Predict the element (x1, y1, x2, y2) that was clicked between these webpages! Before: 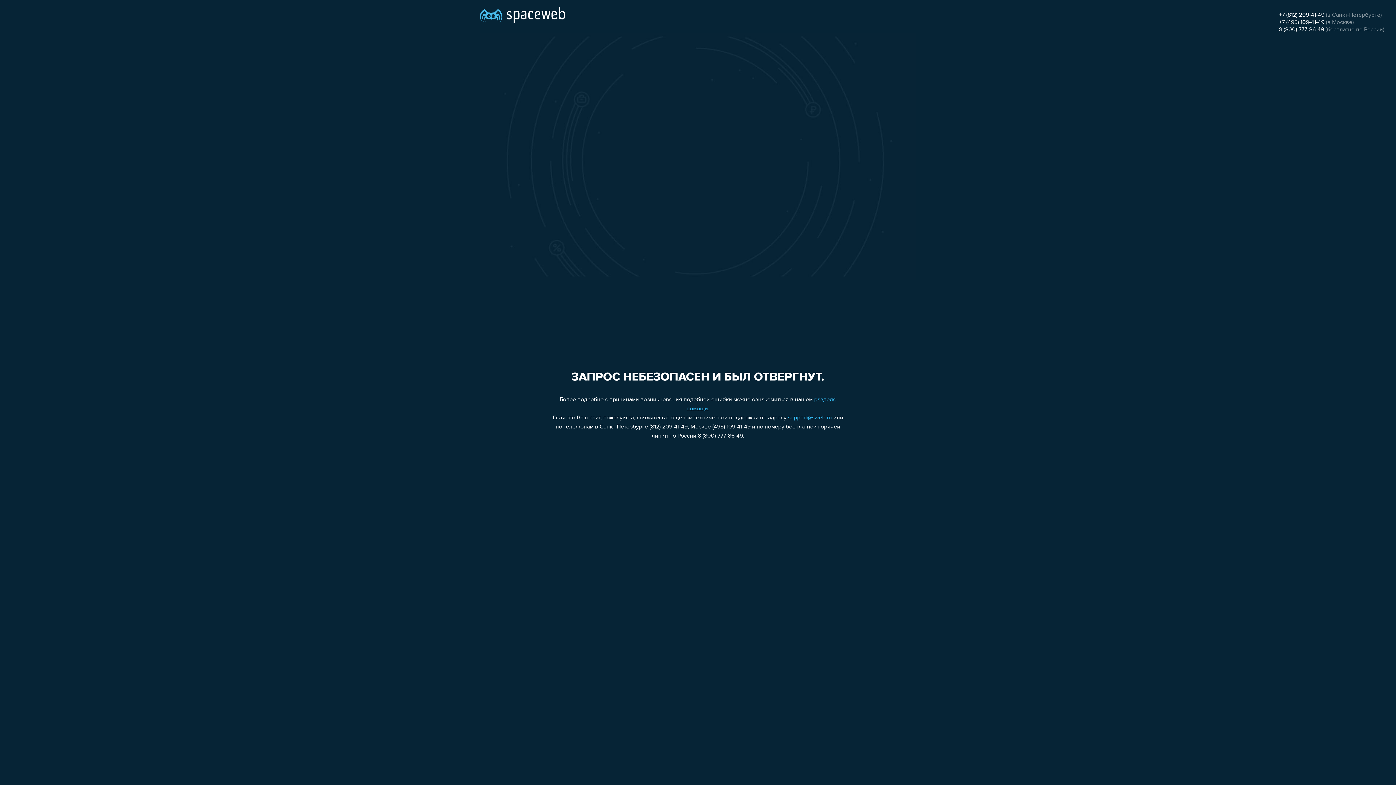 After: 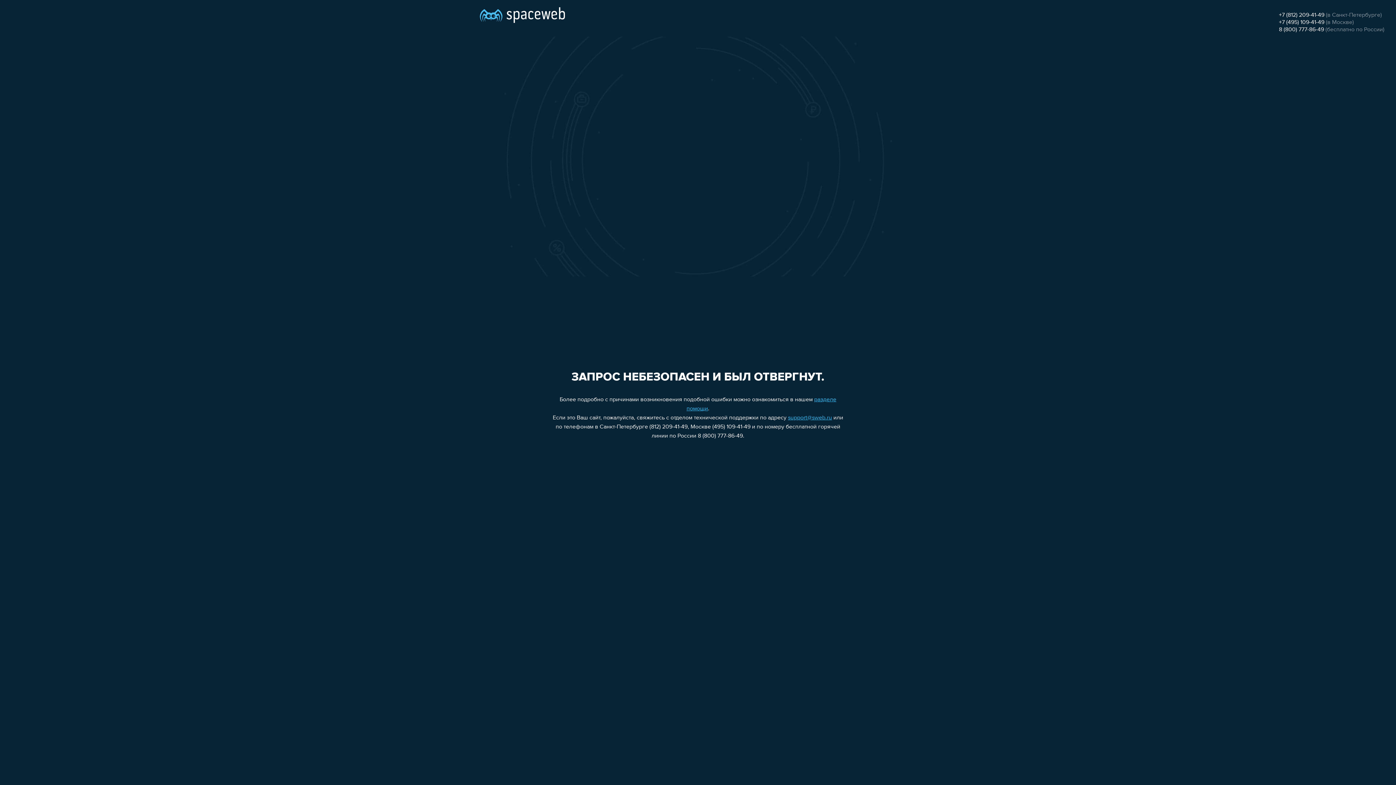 Action: label: 8 (800) 777-86-49 bbox: (1279, 26, 1324, 32)